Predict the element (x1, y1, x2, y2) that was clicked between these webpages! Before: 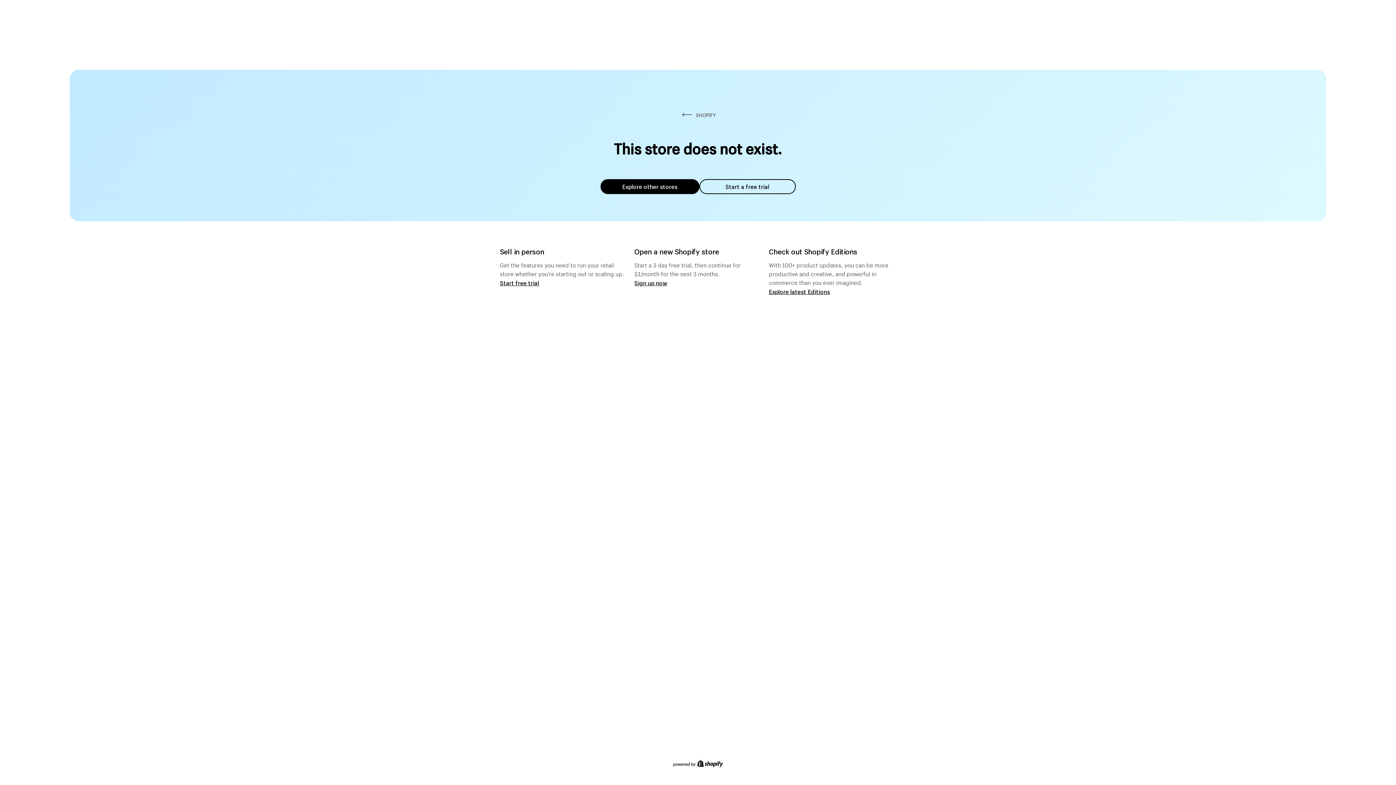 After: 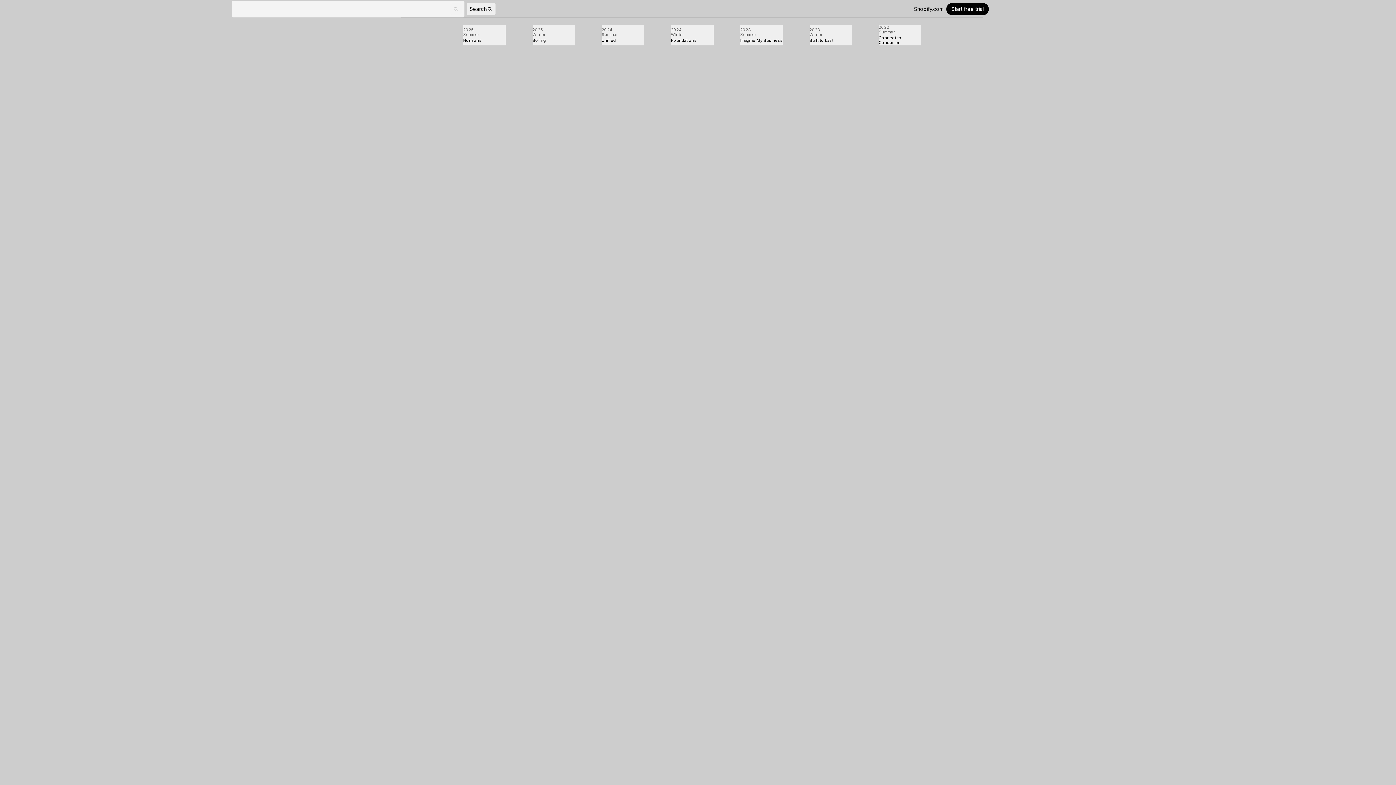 Action: bbox: (769, 287, 830, 295) label: Explore latest Editions